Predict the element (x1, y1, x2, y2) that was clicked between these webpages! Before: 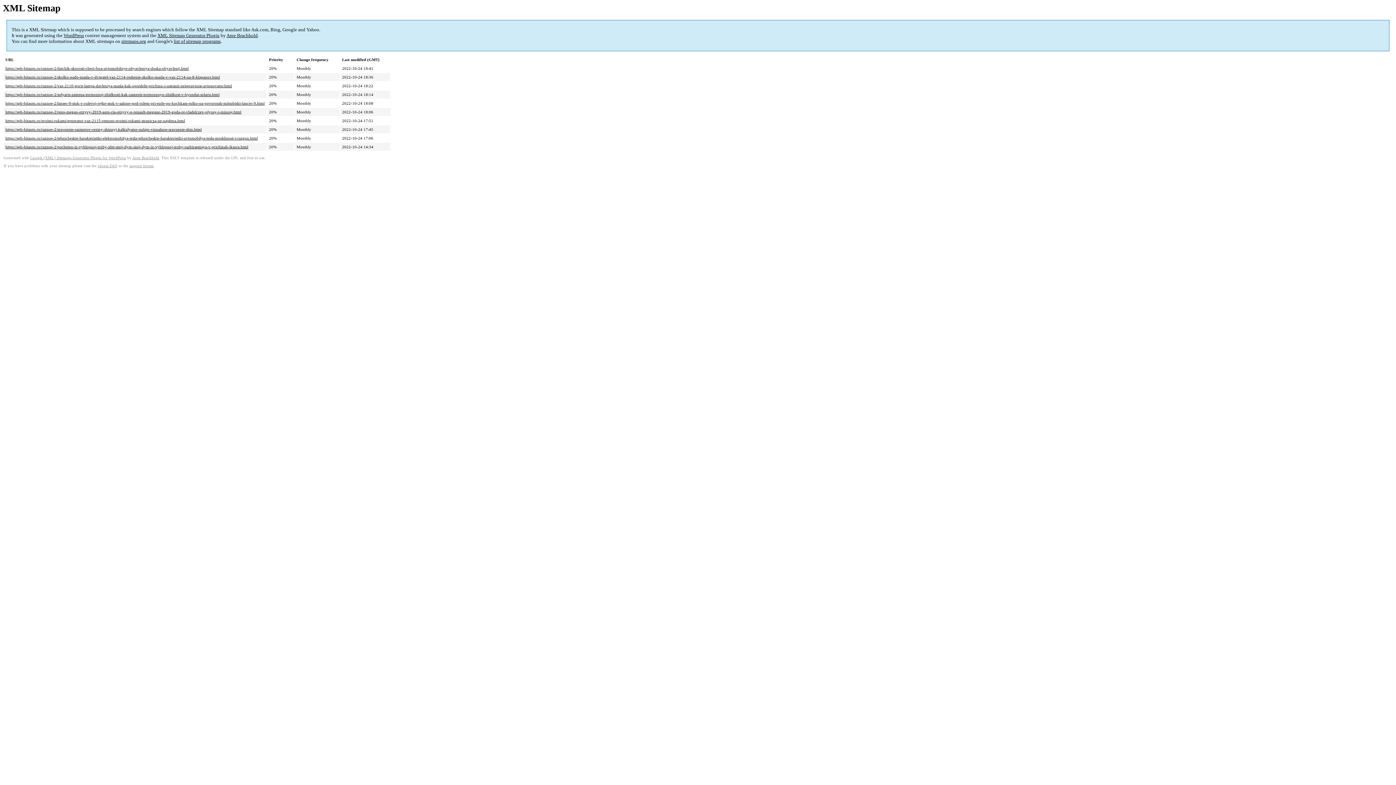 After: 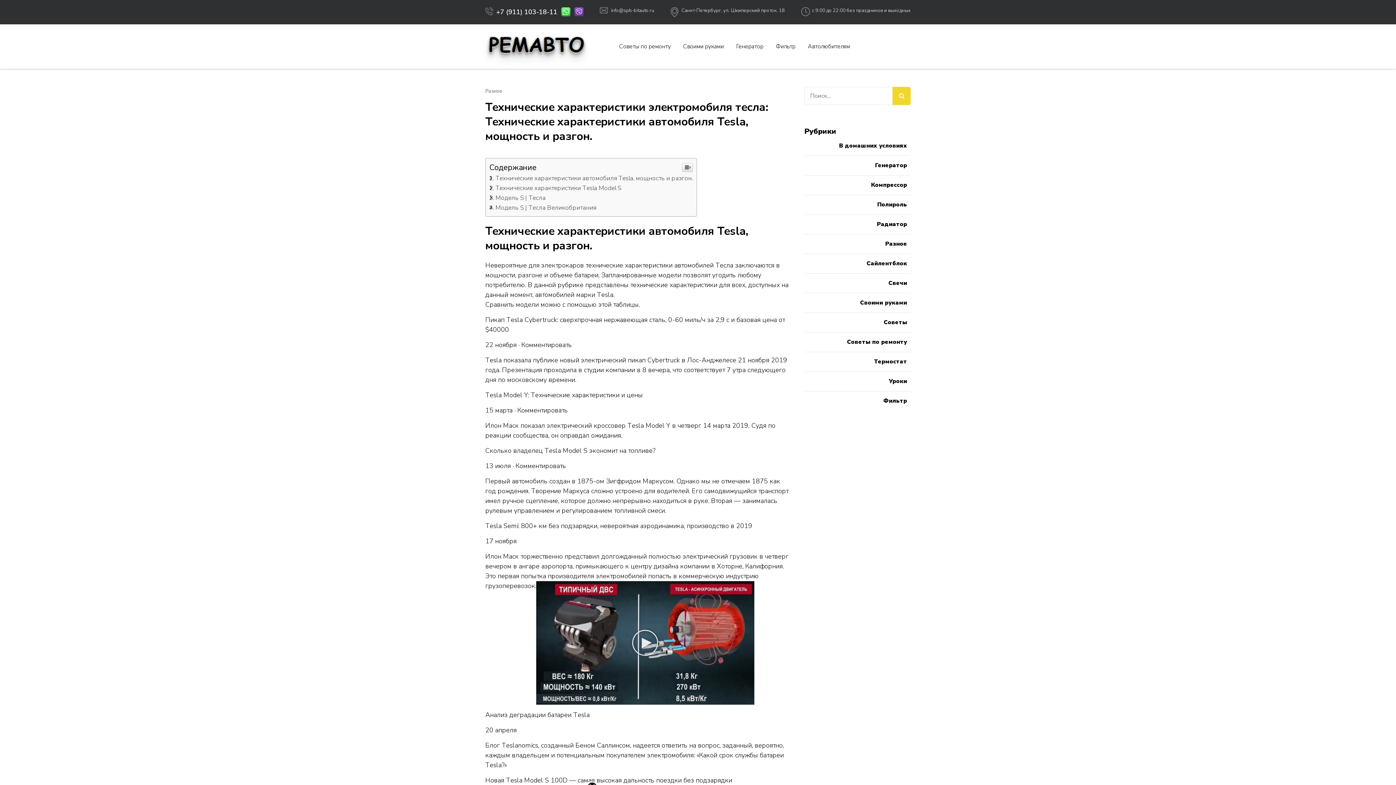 Action: label: https://spb-bitauto.ru/raznoe-2/tehnicheskie-harakteristiki-elektromobilya-tesla-tehnicheskie-harakteristiki-avtomobilya-tesla-moshhnost-i-razgon.html bbox: (5, 136, 257, 140)